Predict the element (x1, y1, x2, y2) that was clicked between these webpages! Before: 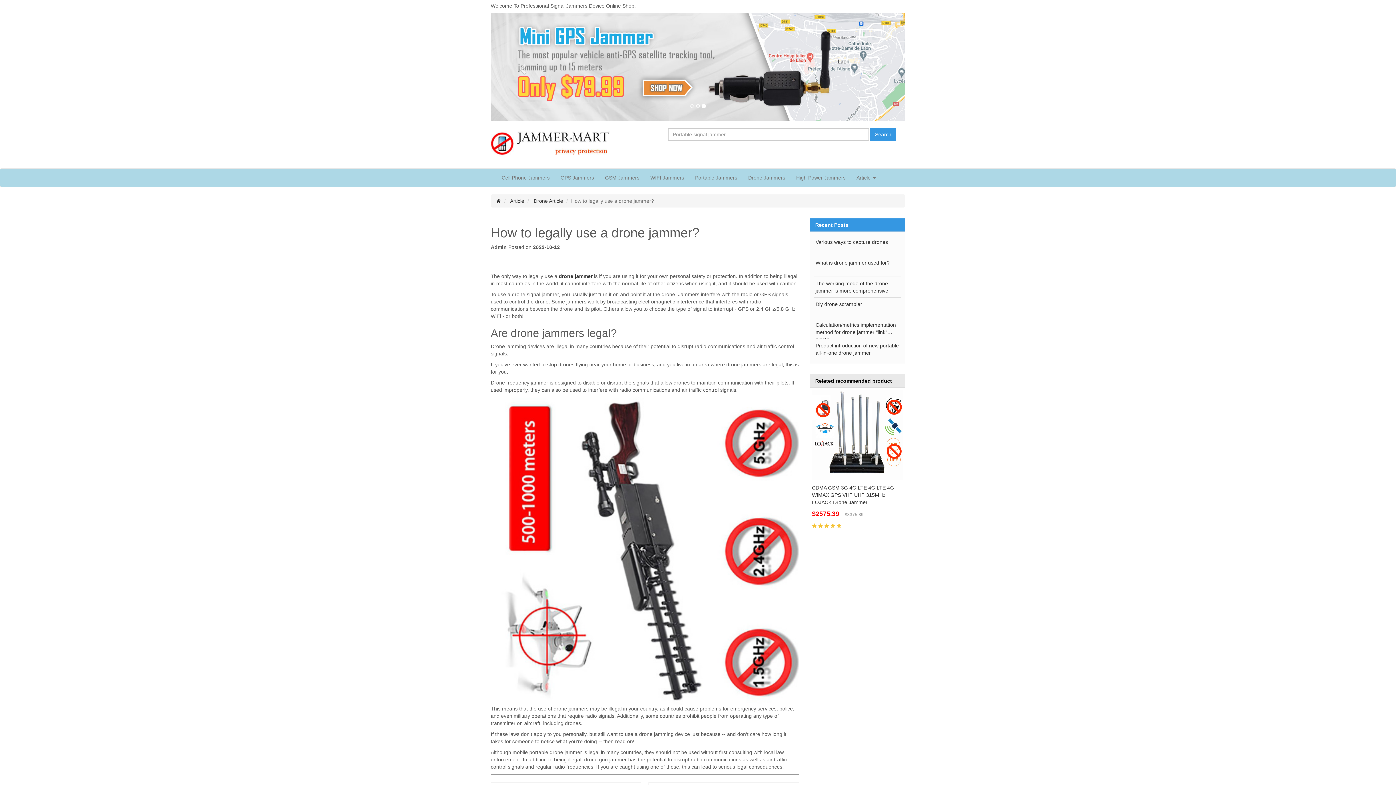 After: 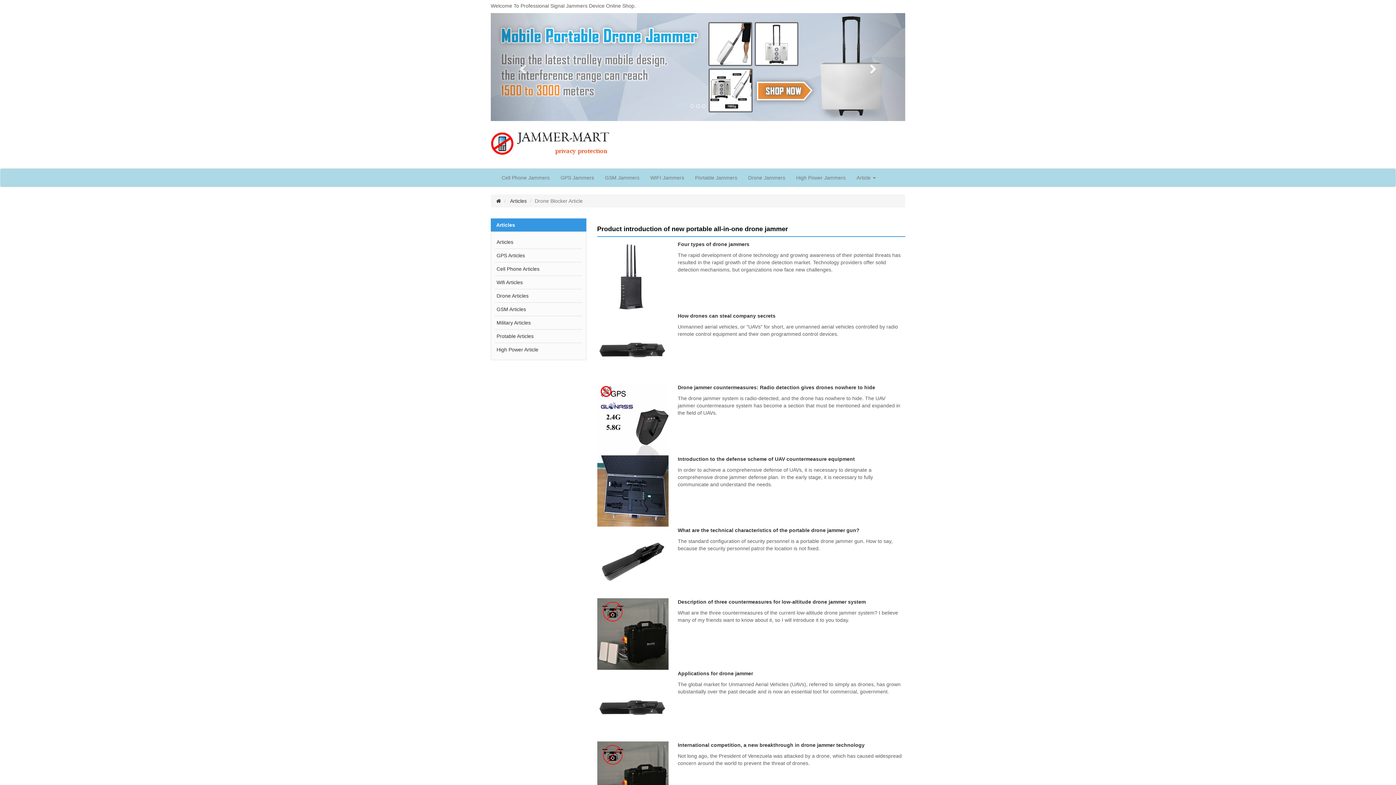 Action: label: Drone Article bbox: (533, 198, 563, 203)